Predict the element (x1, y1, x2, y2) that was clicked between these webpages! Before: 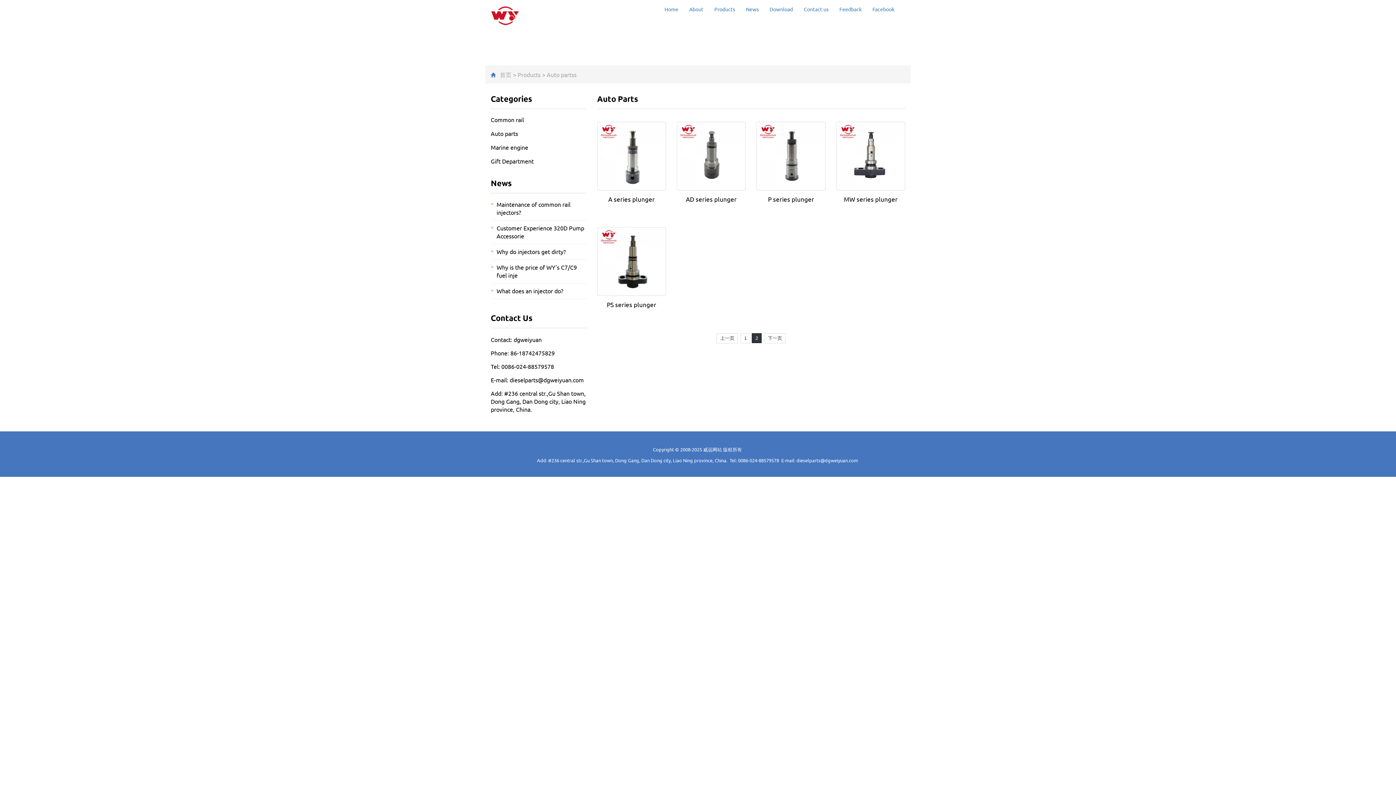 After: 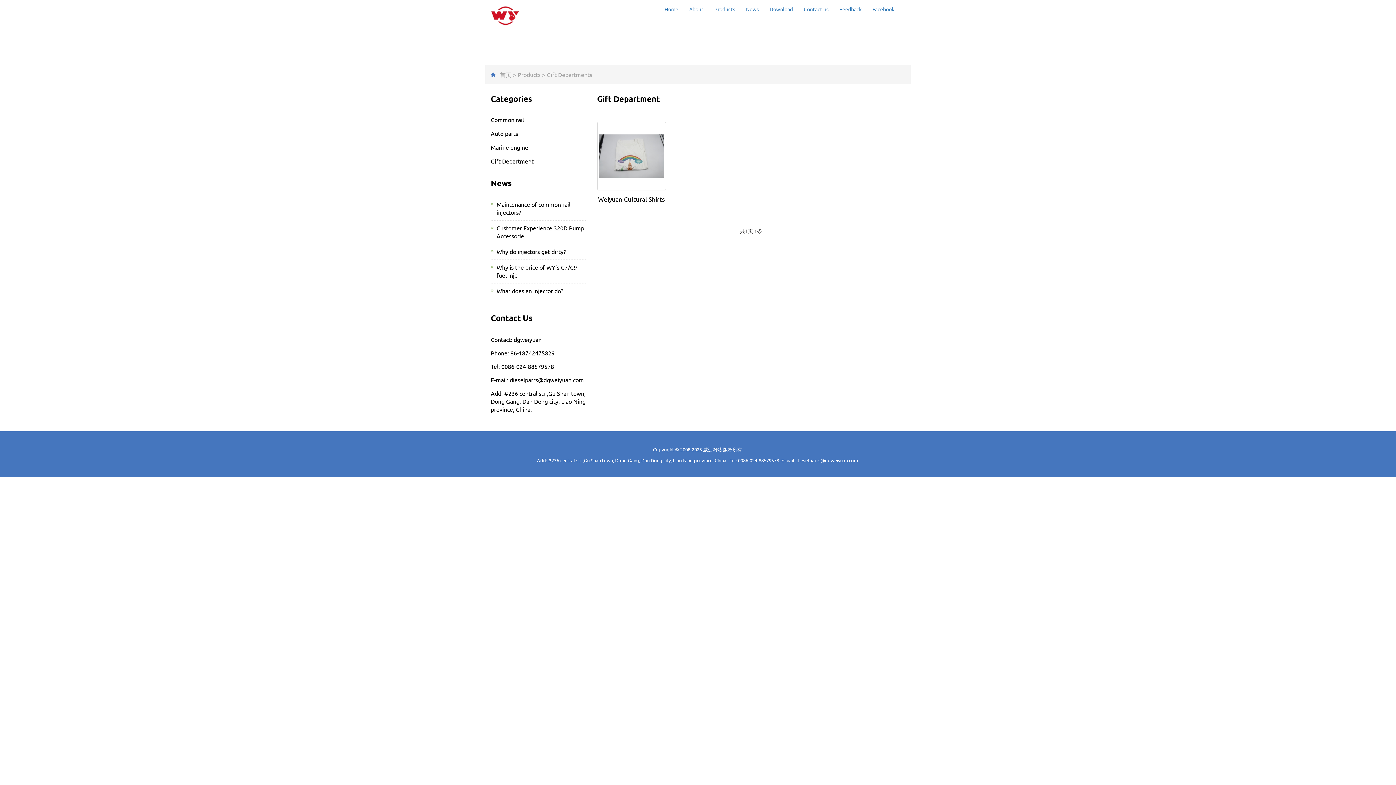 Action: bbox: (490, 157, 533, 164) label: Gift Department